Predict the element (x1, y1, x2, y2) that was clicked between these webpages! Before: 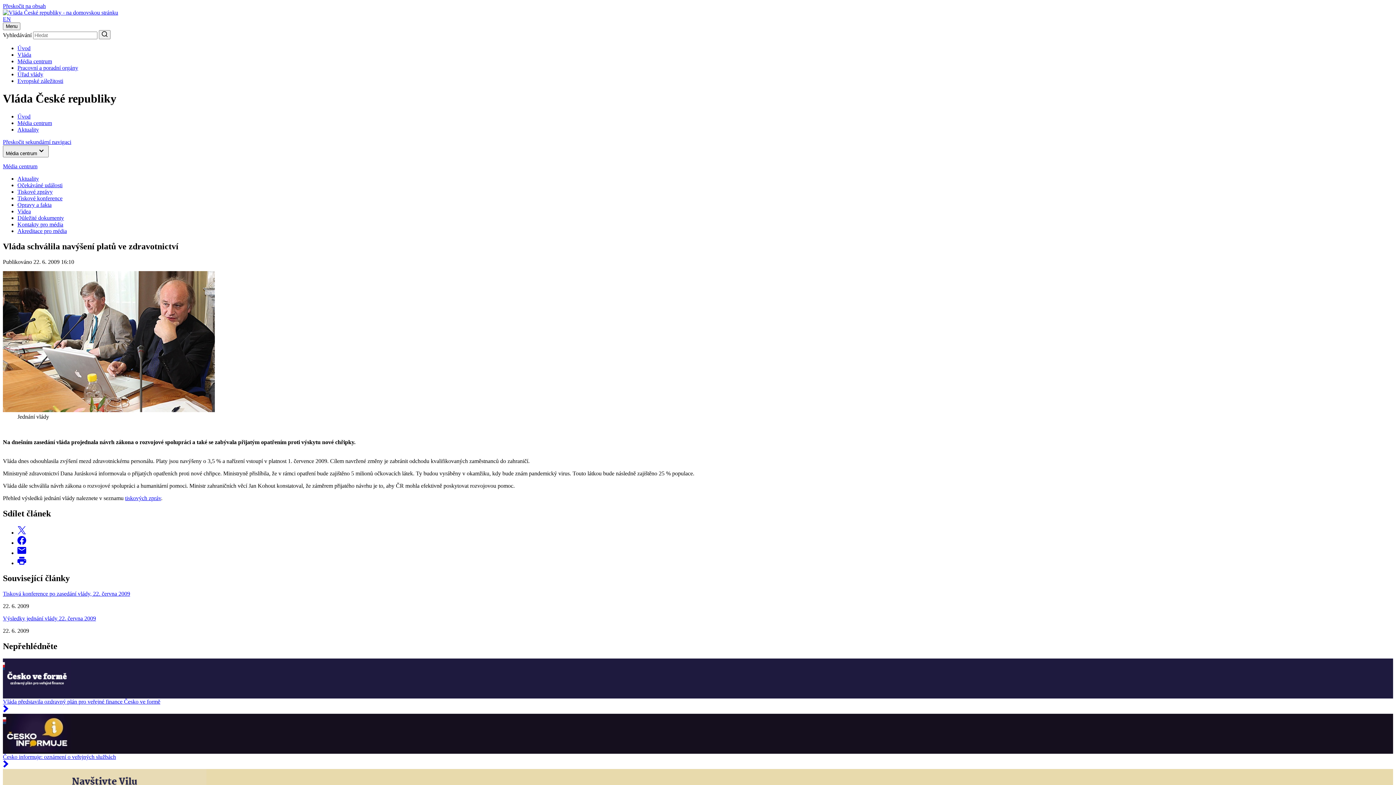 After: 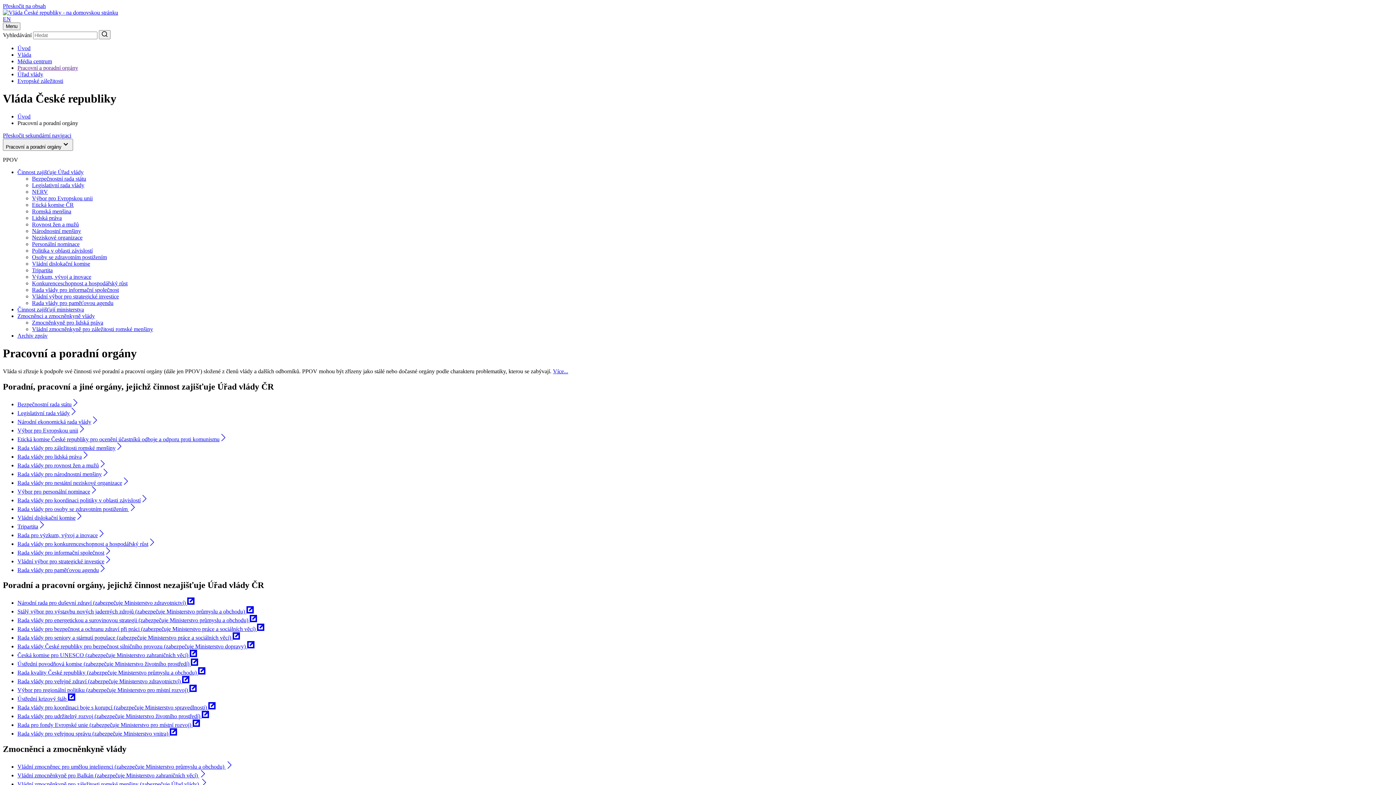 Action: label: Pracovní a poradní orgány bbox: (17, 64, 78, 70)